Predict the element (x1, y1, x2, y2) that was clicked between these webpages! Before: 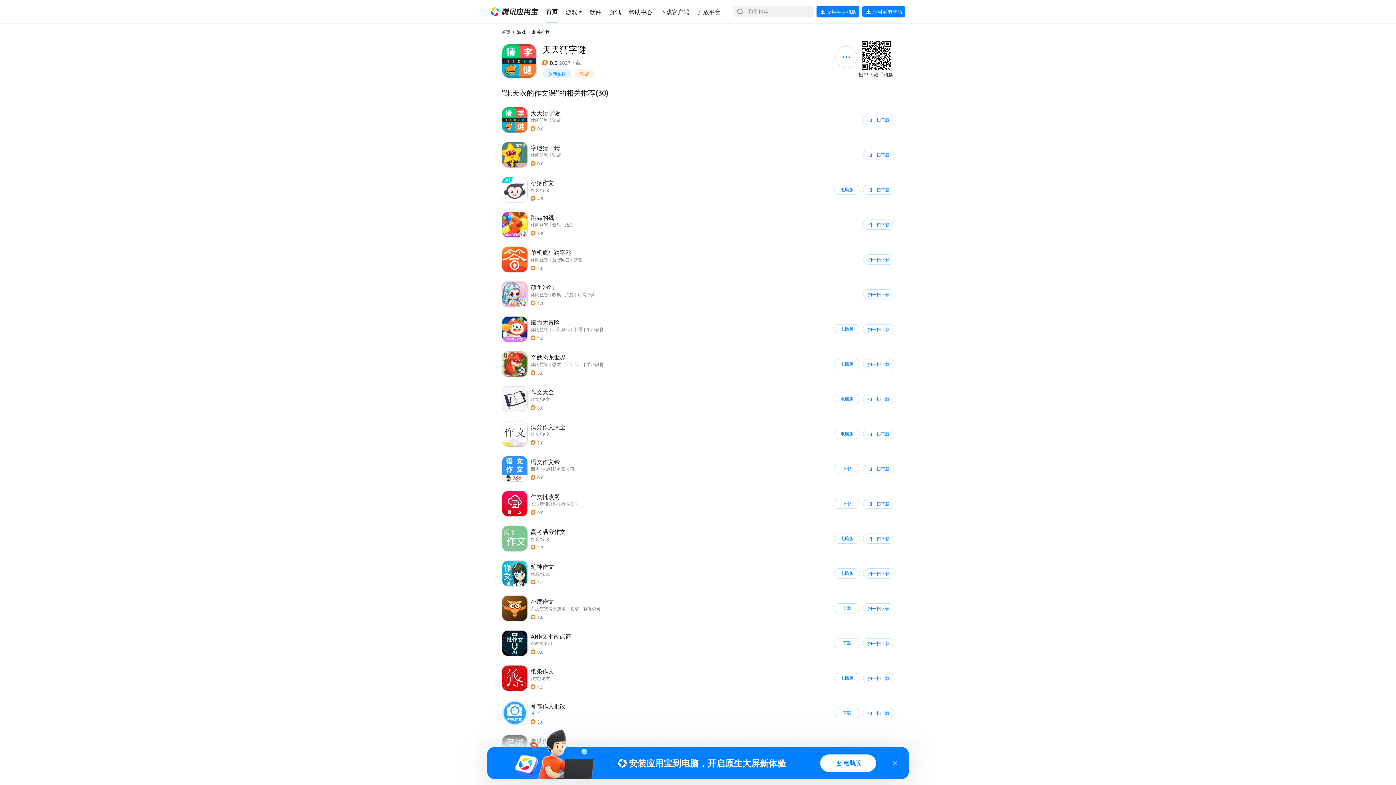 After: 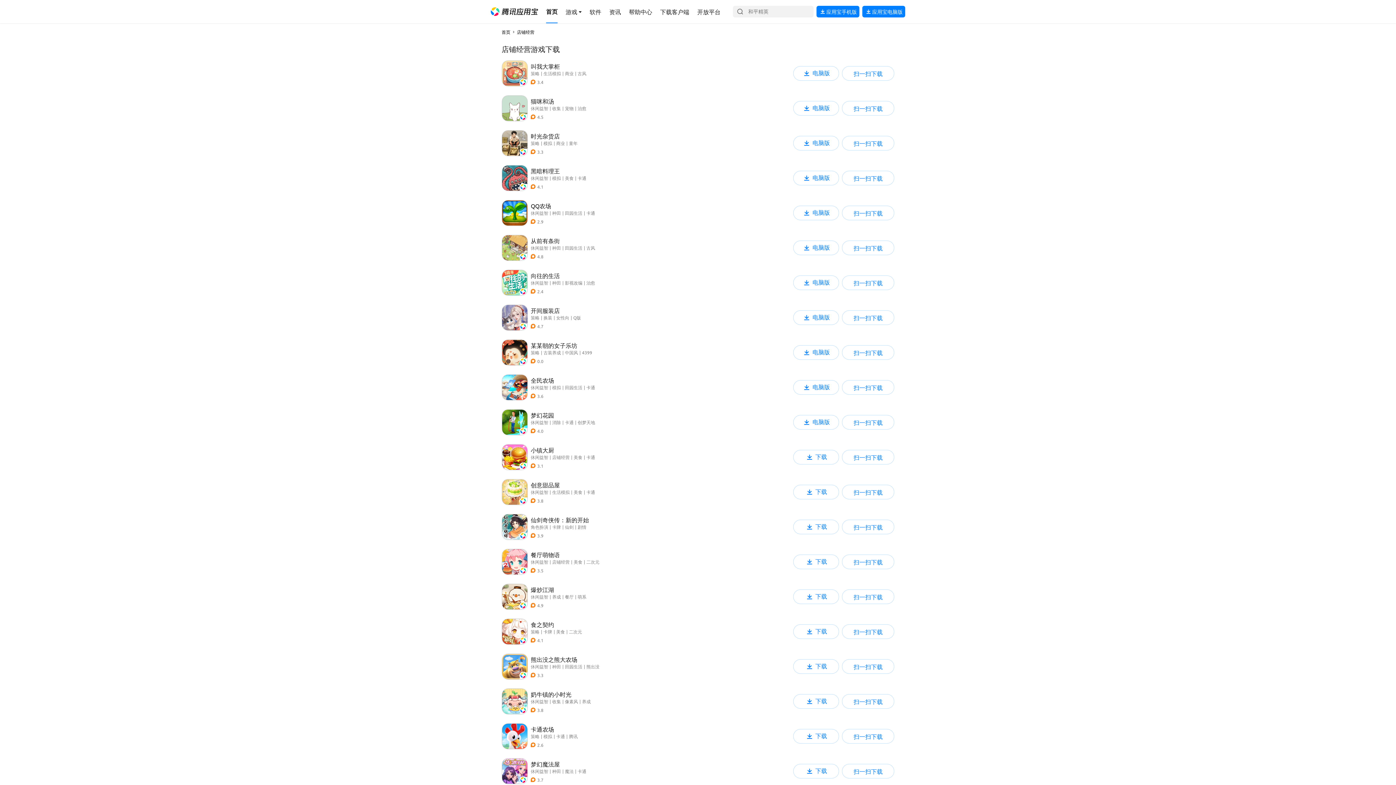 Action: label: 导航链接 bbox: (577, 291, 595, 297)